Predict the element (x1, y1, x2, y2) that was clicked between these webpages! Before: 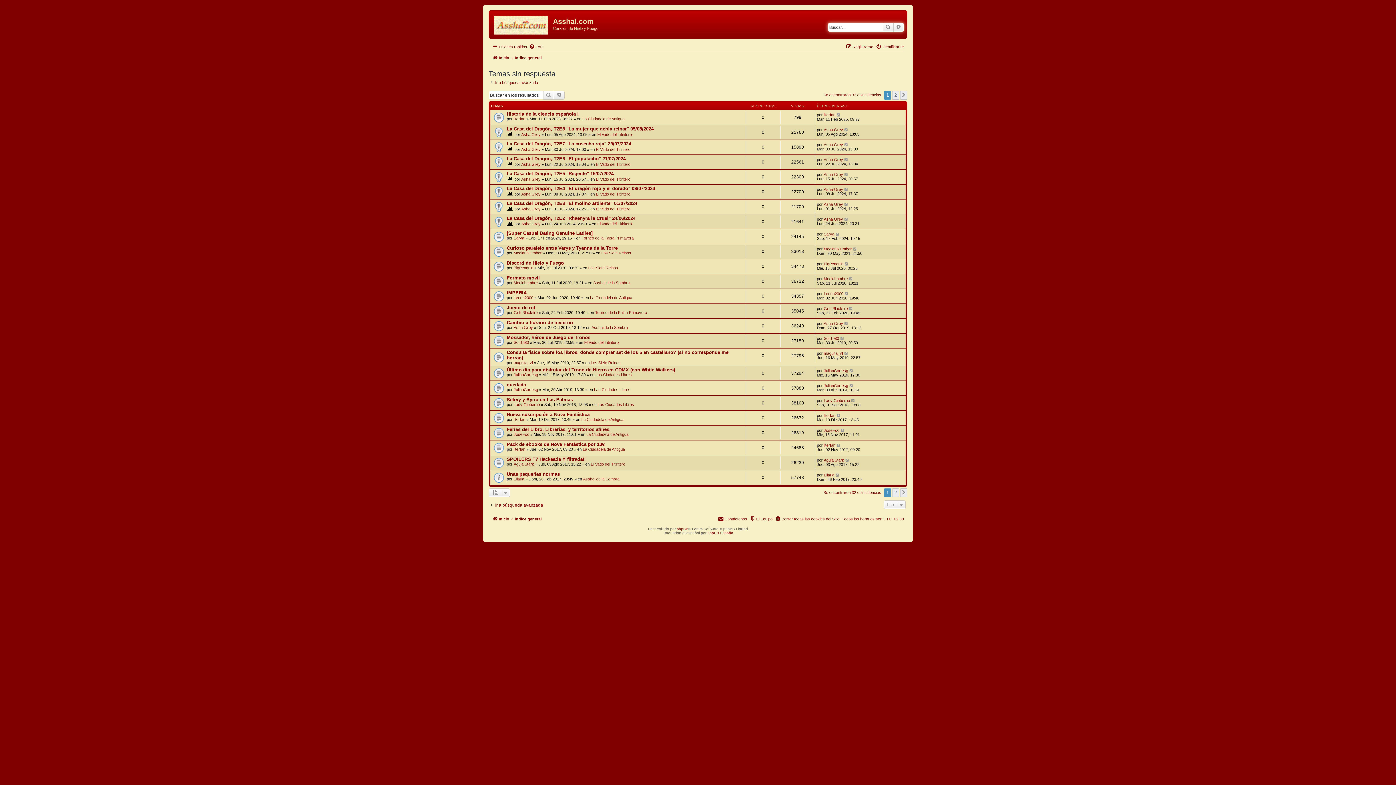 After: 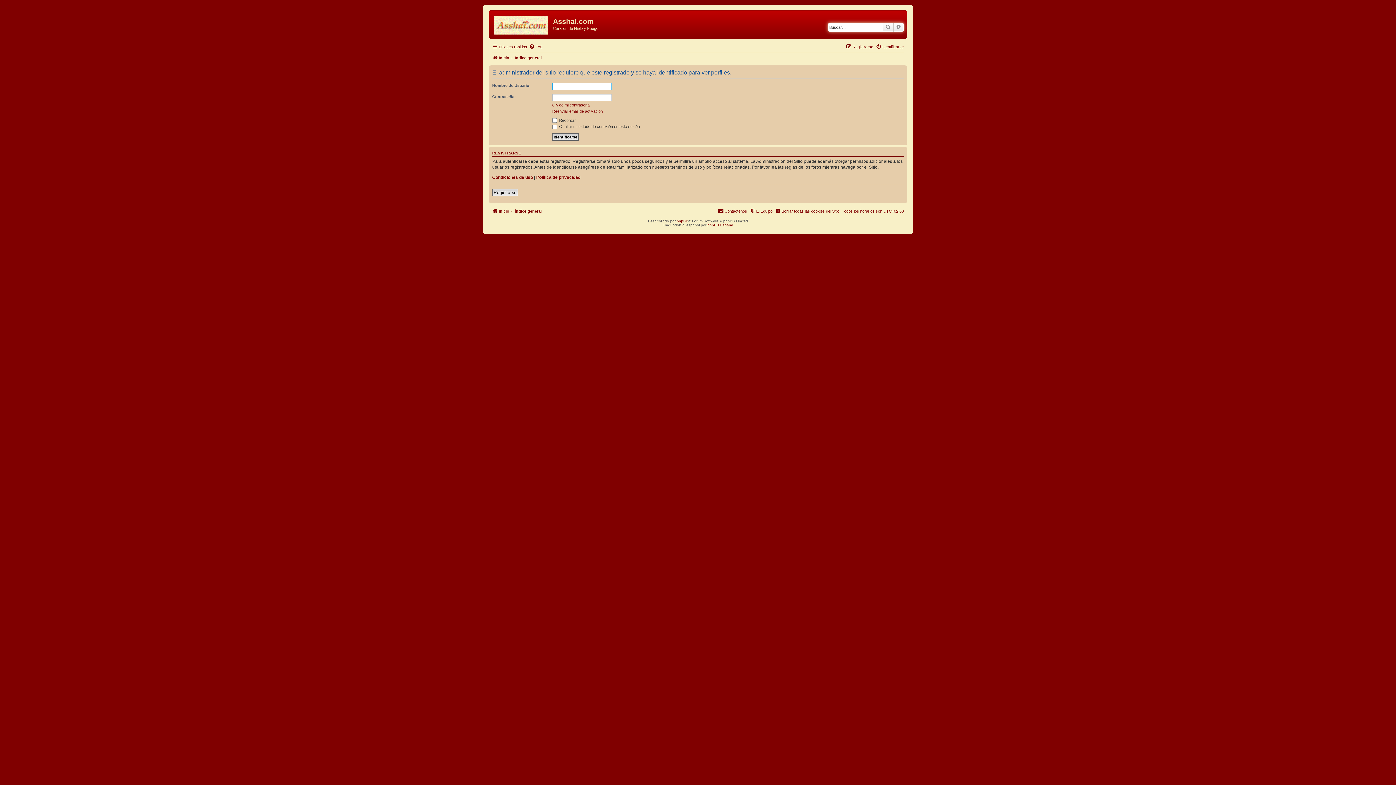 Action: bbox: (824, 291, 843, 296) label: Lerion2000